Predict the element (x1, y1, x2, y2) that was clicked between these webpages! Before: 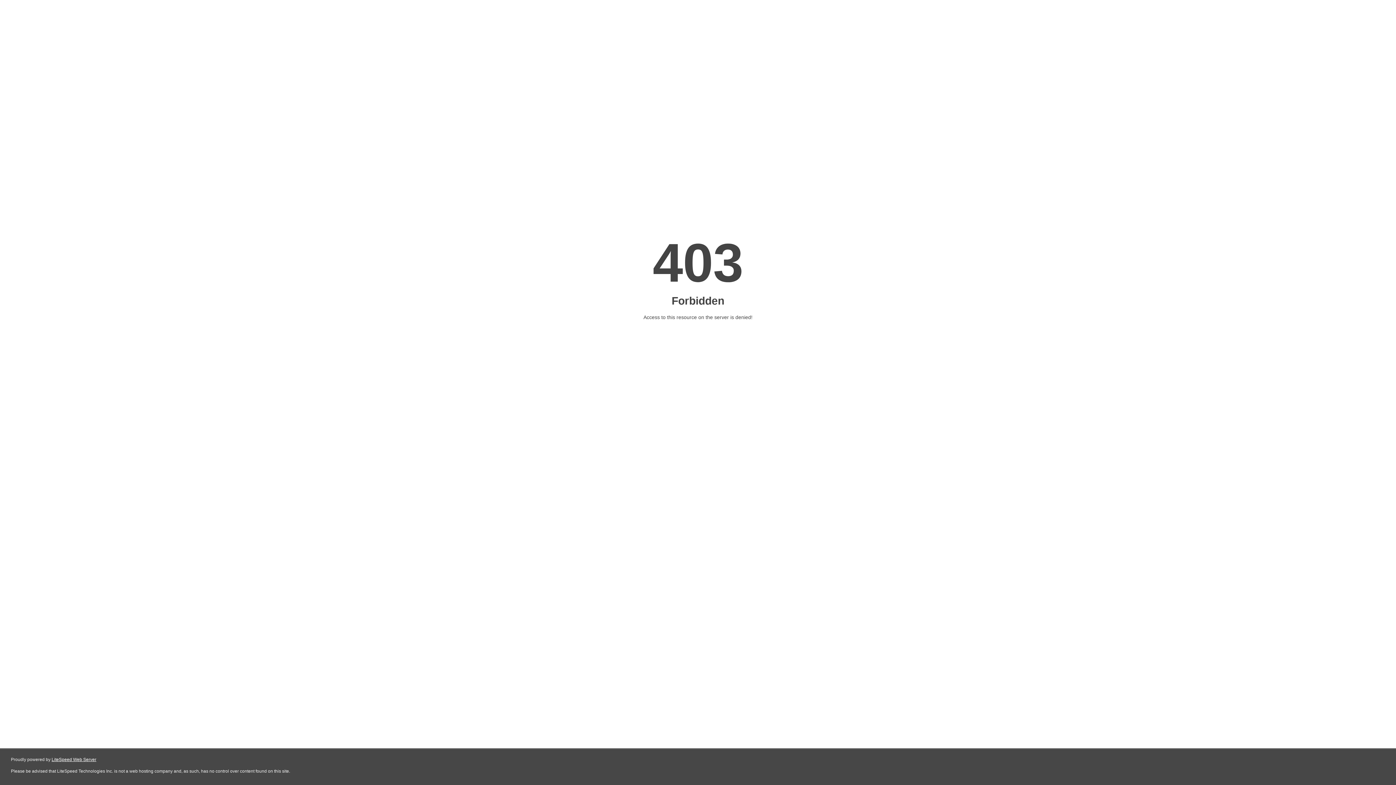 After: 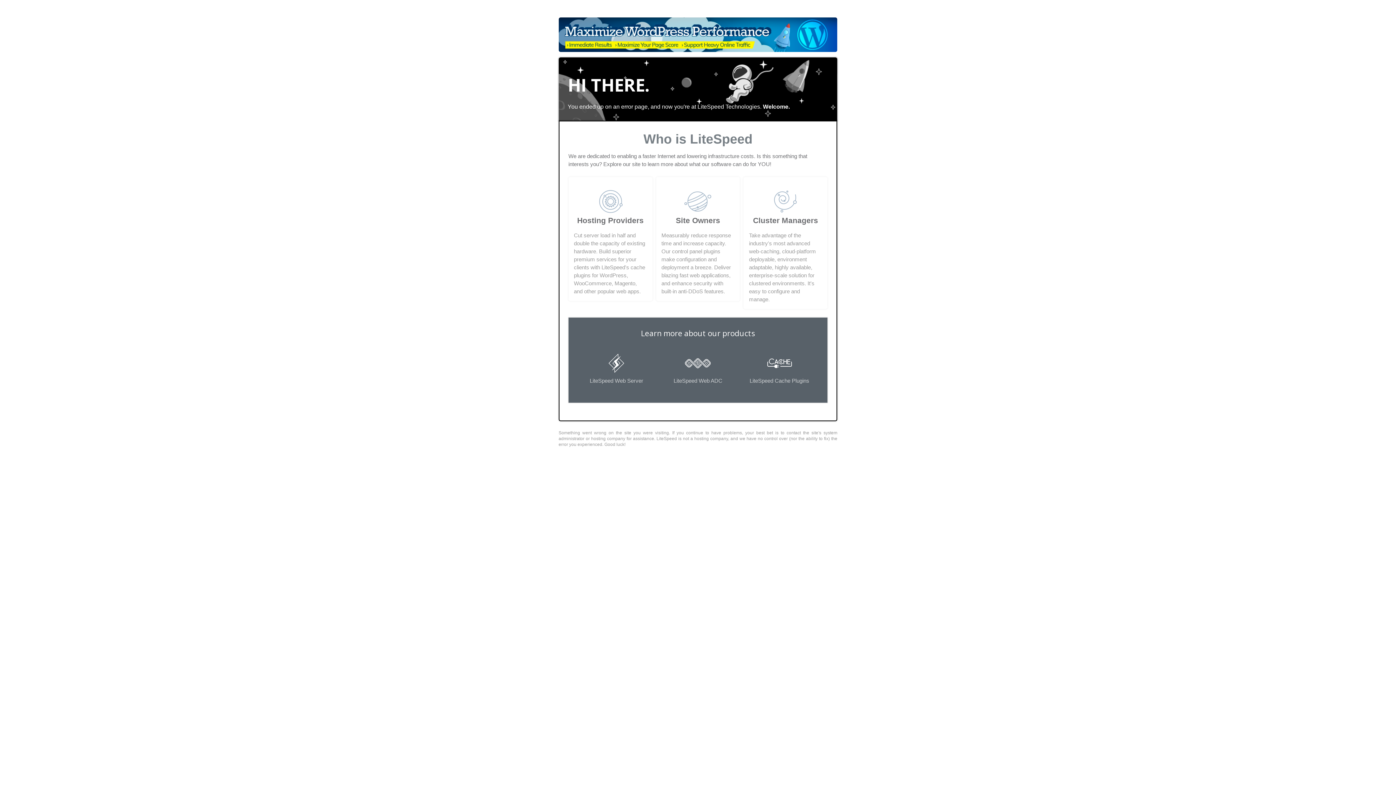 Action: label: LiteSpeed Web Server bbox: (51, 757, 96, 762)